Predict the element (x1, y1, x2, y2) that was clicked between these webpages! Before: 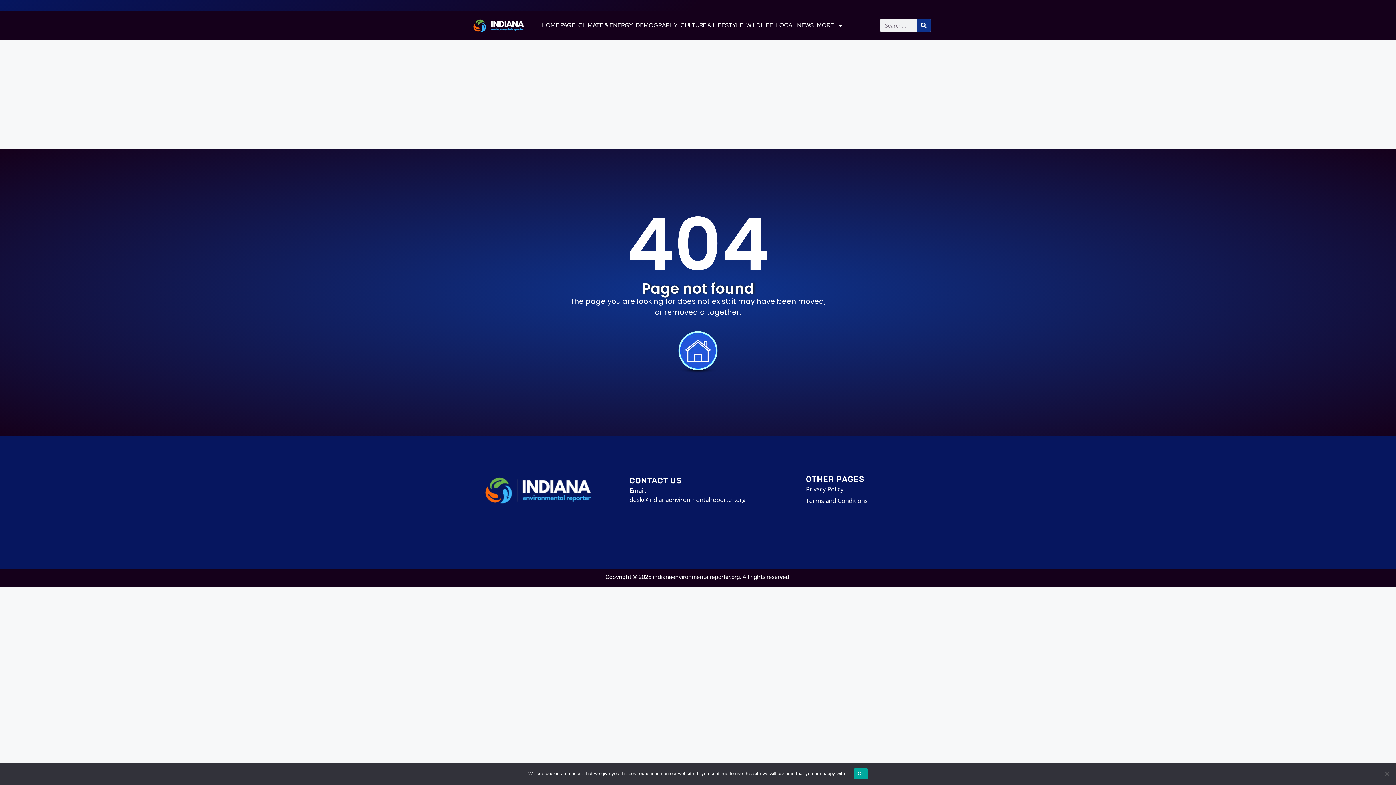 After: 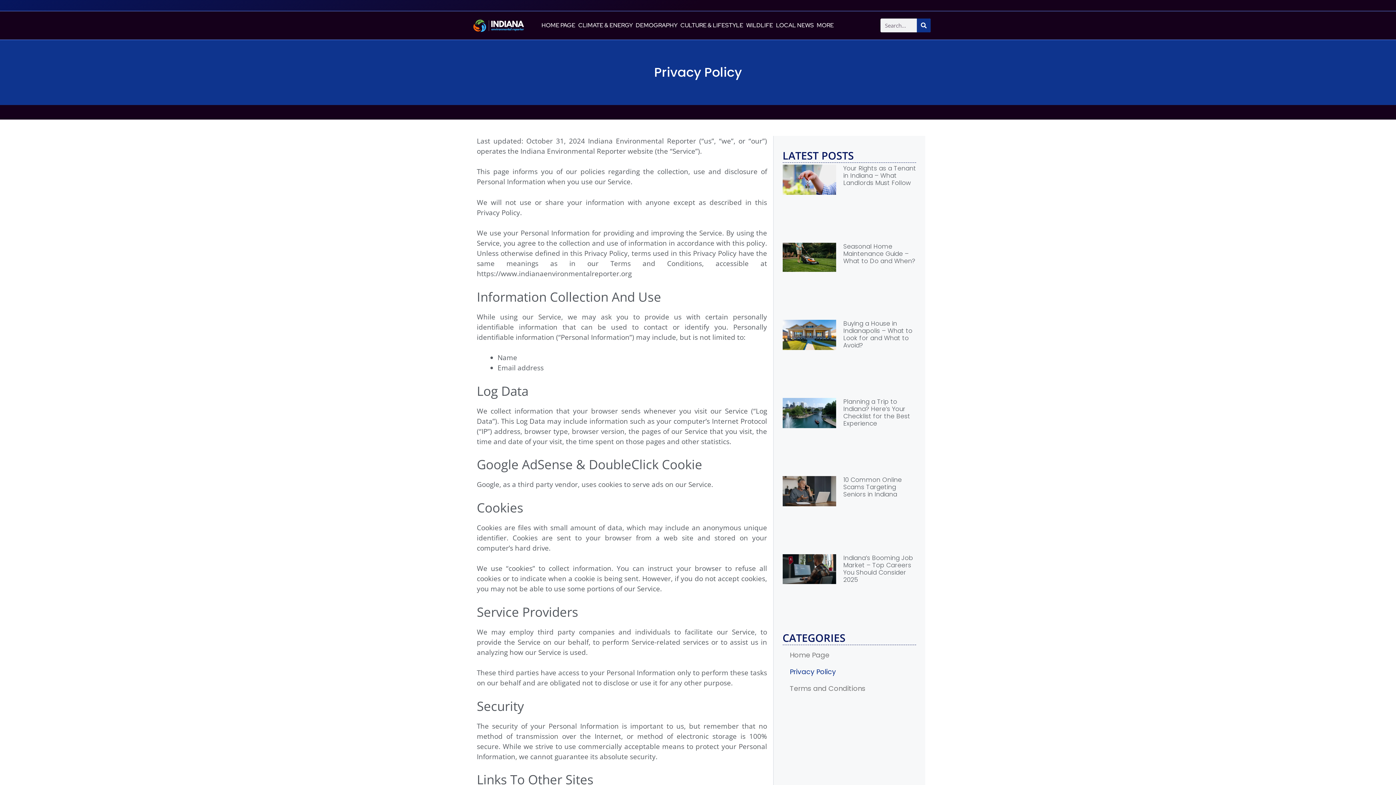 Action: label: Privacy Policy bbox: (806, 484, 930, 493)